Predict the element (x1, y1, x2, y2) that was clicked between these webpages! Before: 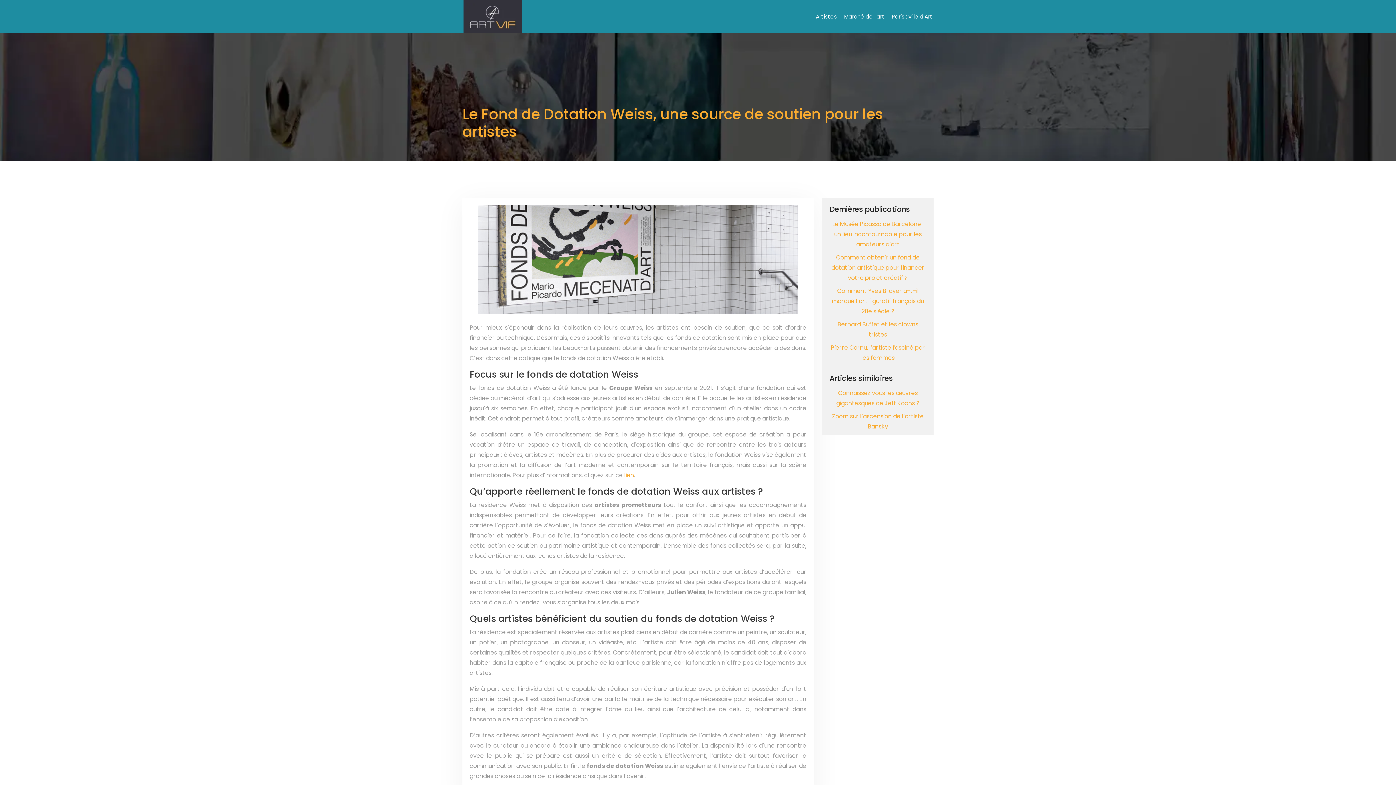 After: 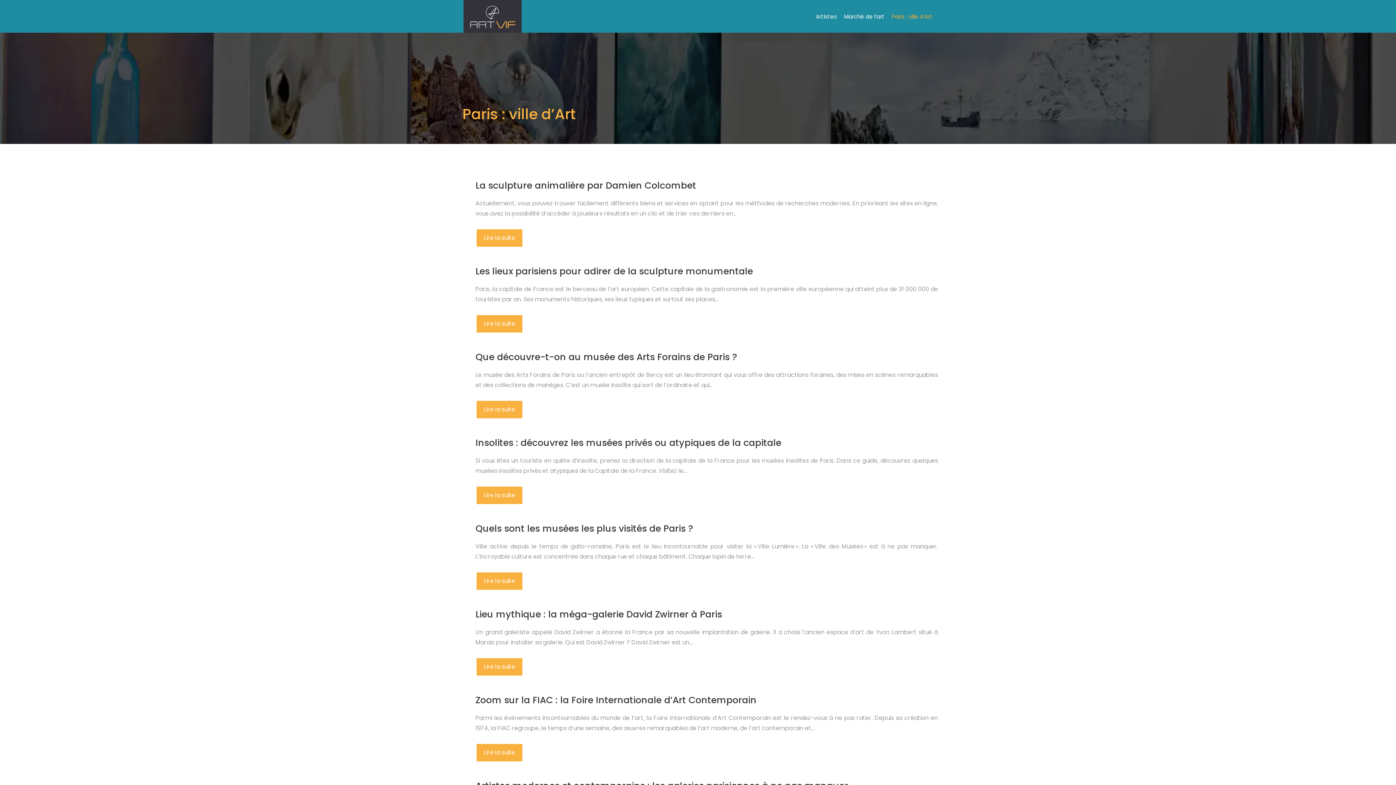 Action: bbox: (888, 7, 932, 24) label: Paris : ville d’Art